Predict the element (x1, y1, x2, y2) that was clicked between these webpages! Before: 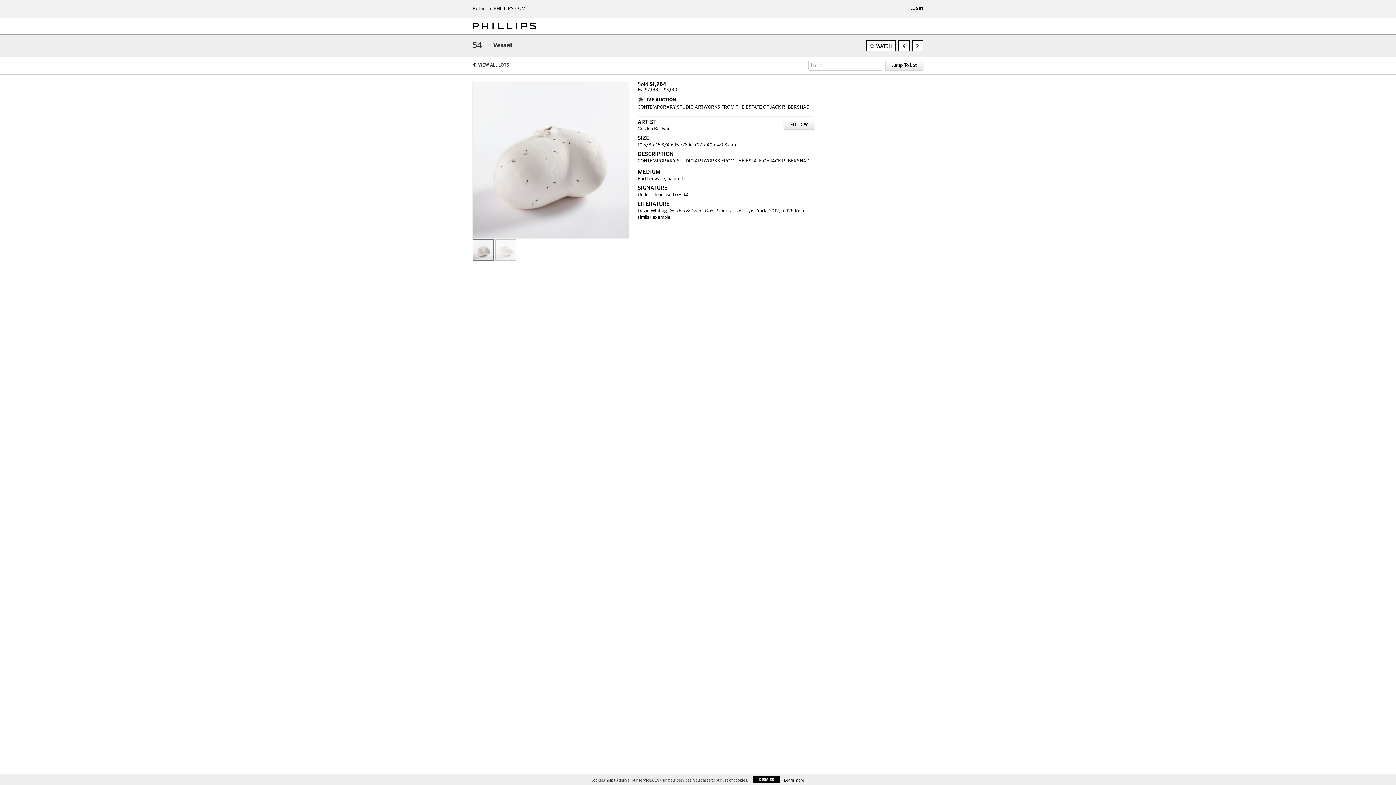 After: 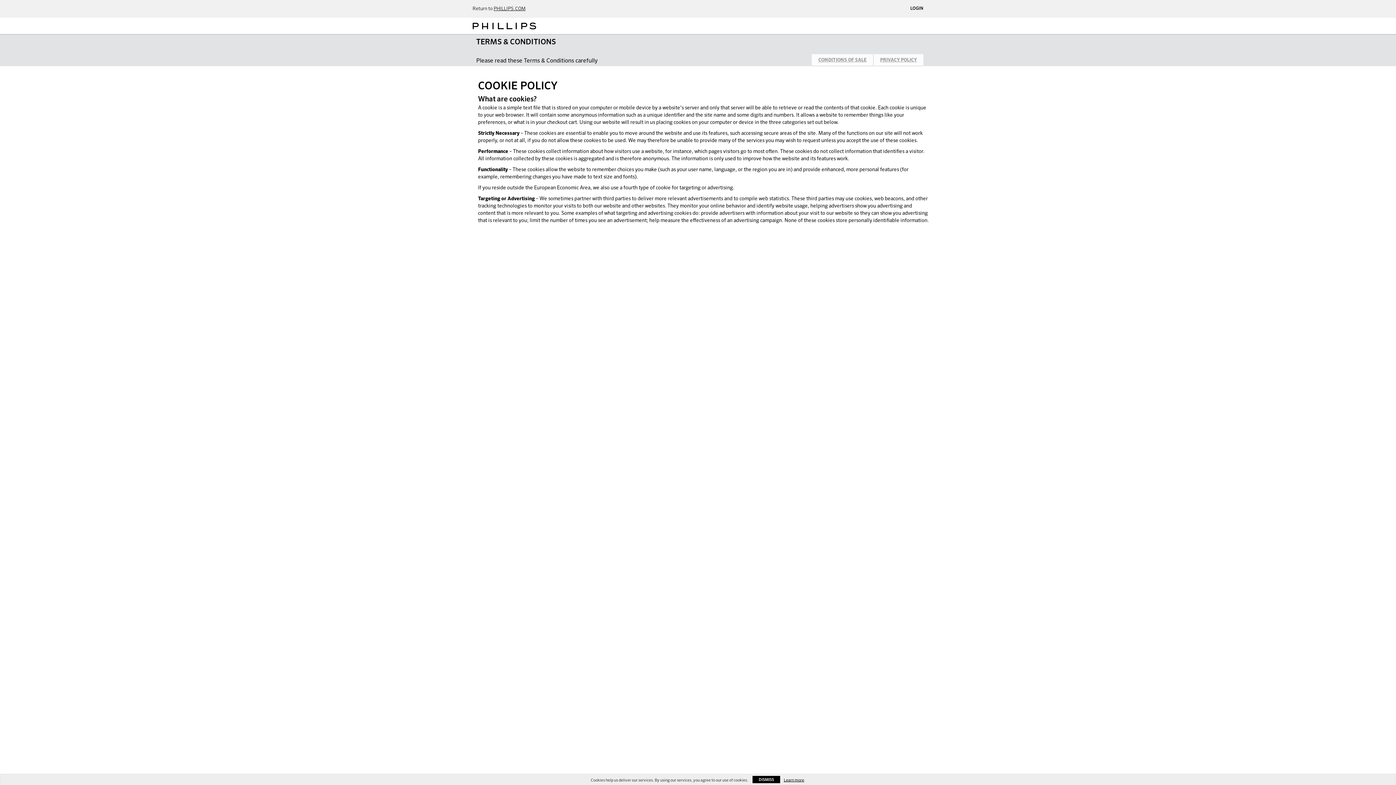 Action: bbox: (784, 778, 804, 782) label: Learn more